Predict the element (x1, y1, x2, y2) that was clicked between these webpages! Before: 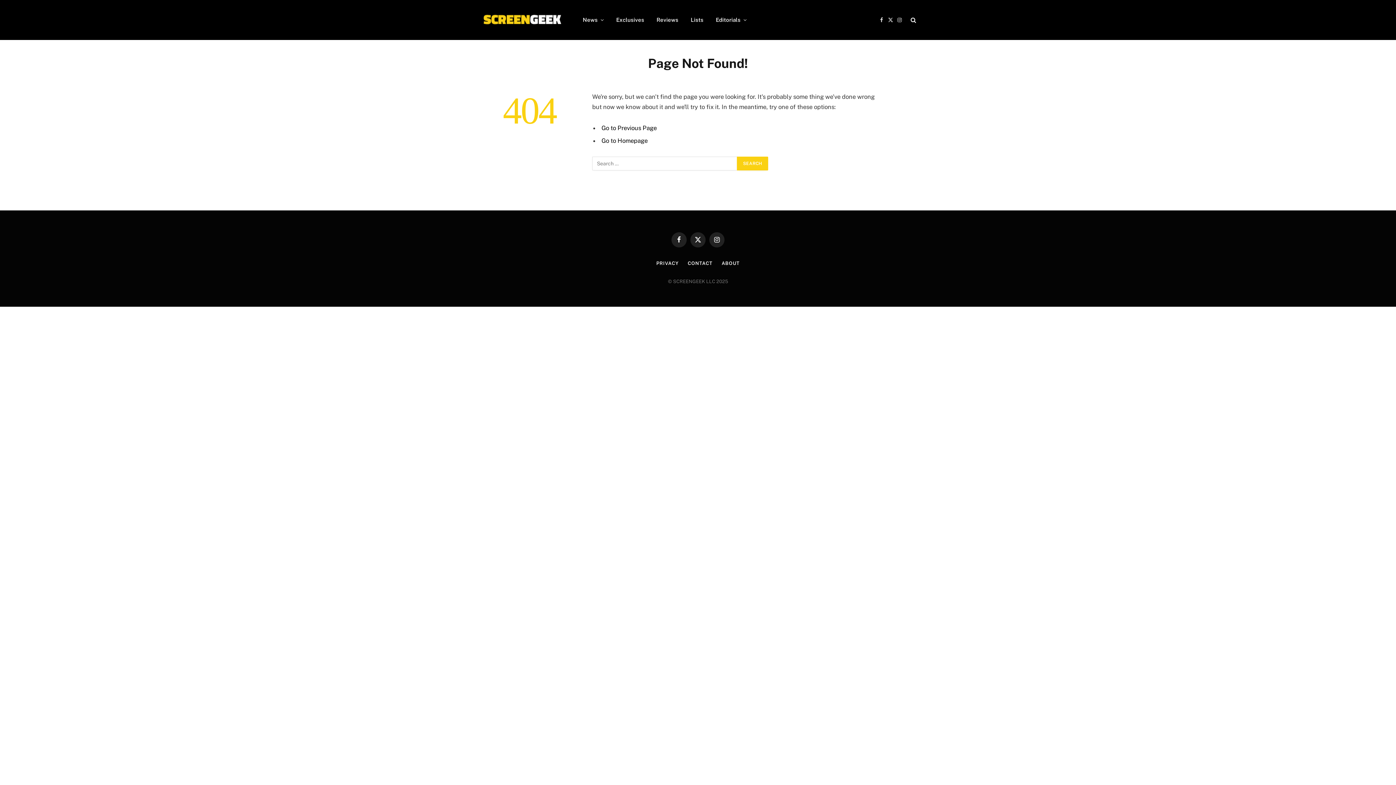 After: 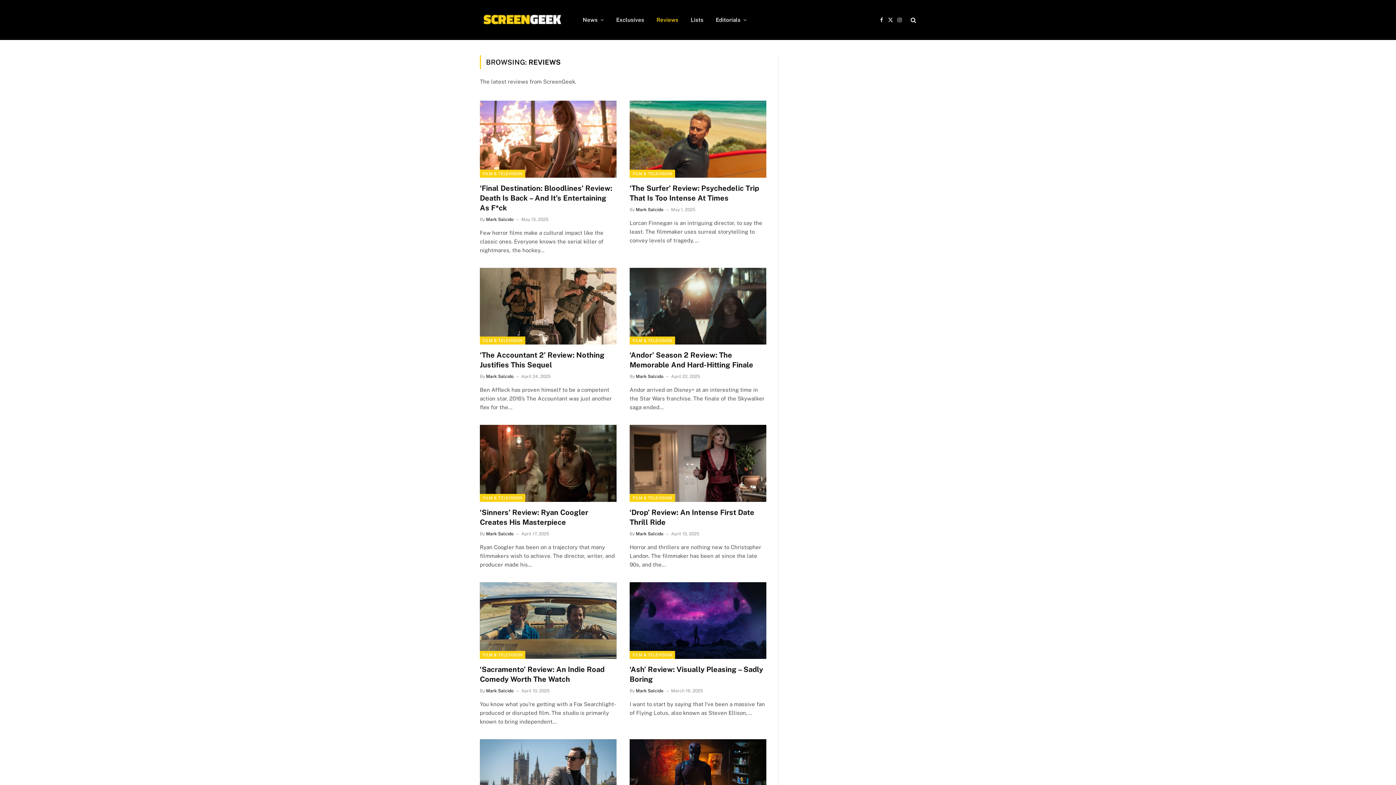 Action: label: Reviews bbox: (650, 0, 684, 40)